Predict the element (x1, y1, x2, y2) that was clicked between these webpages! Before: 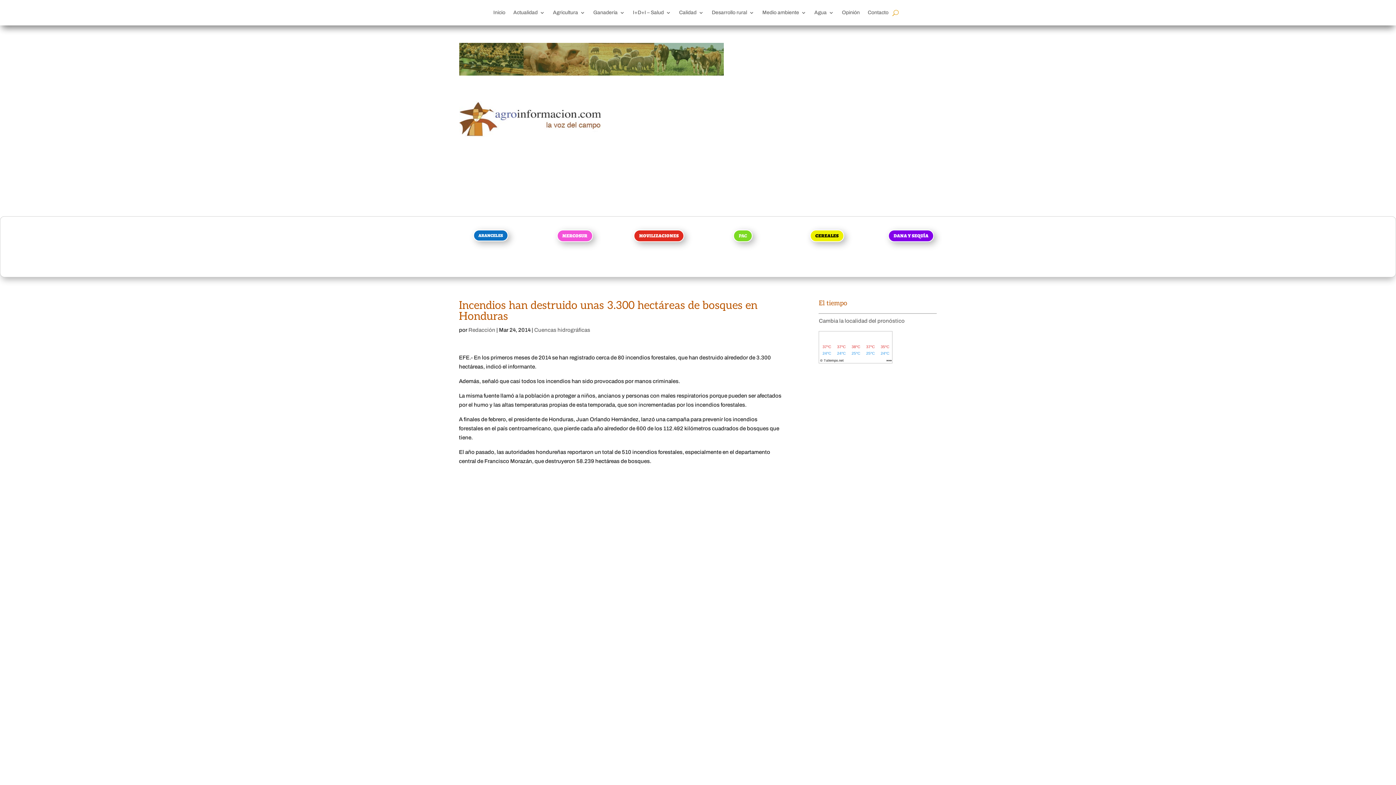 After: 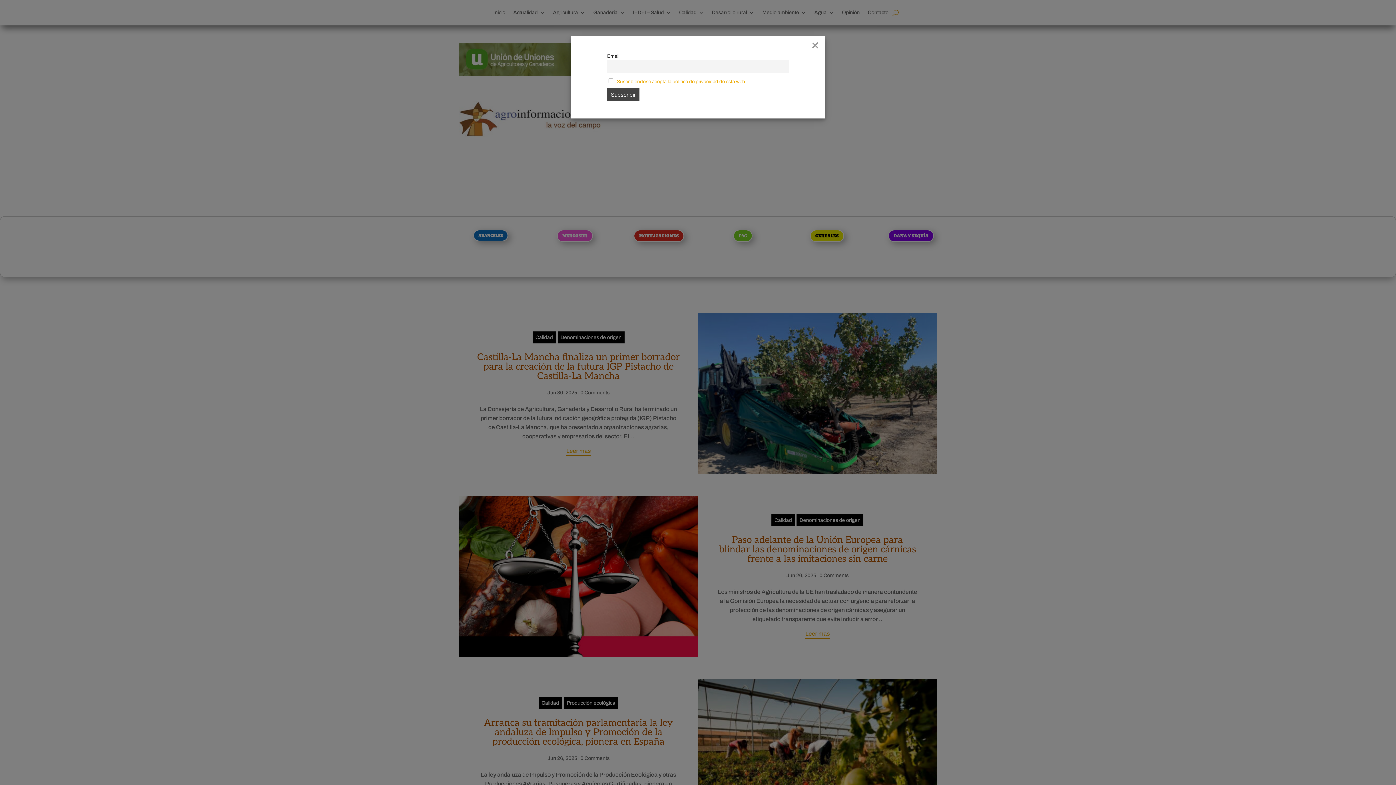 Action: bbox: (679, 10, 704, 18) label: Calidad